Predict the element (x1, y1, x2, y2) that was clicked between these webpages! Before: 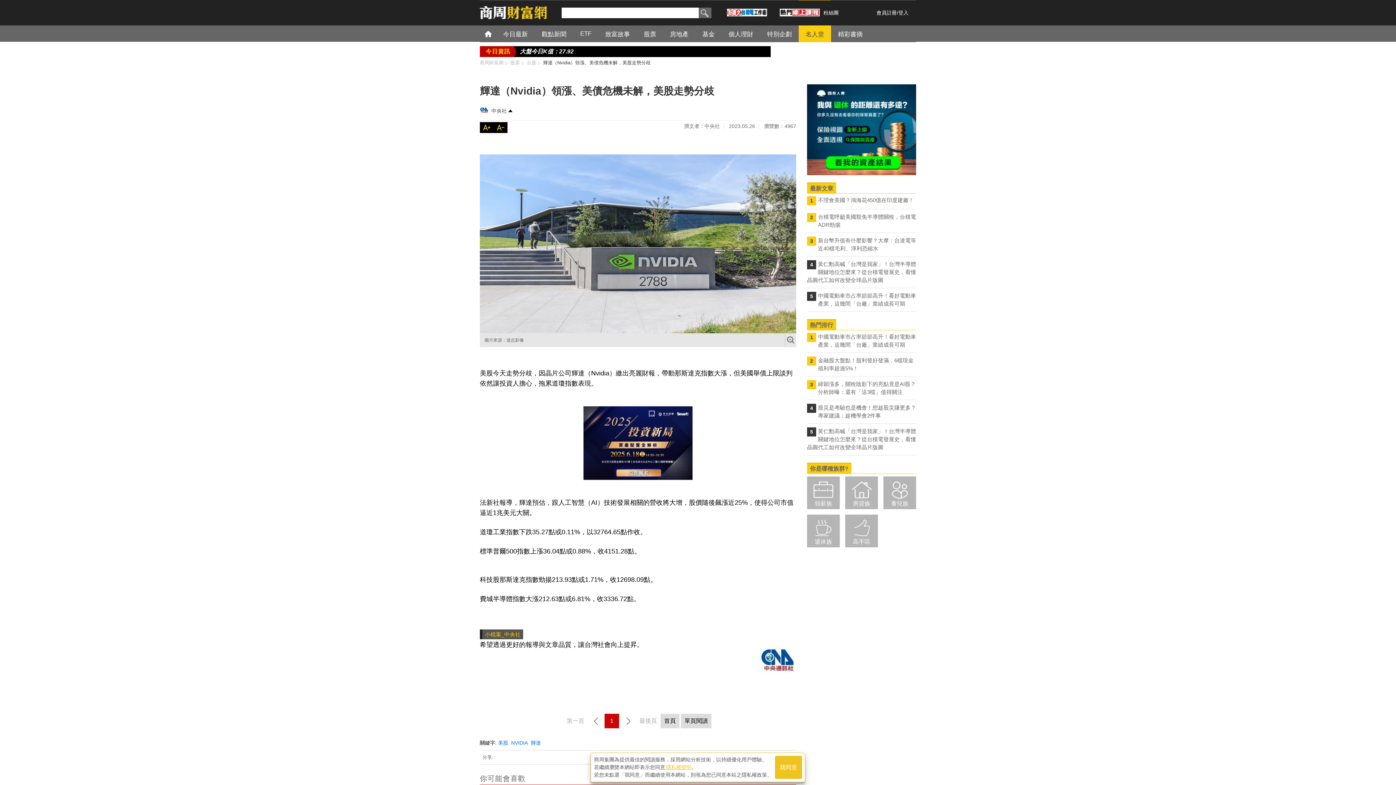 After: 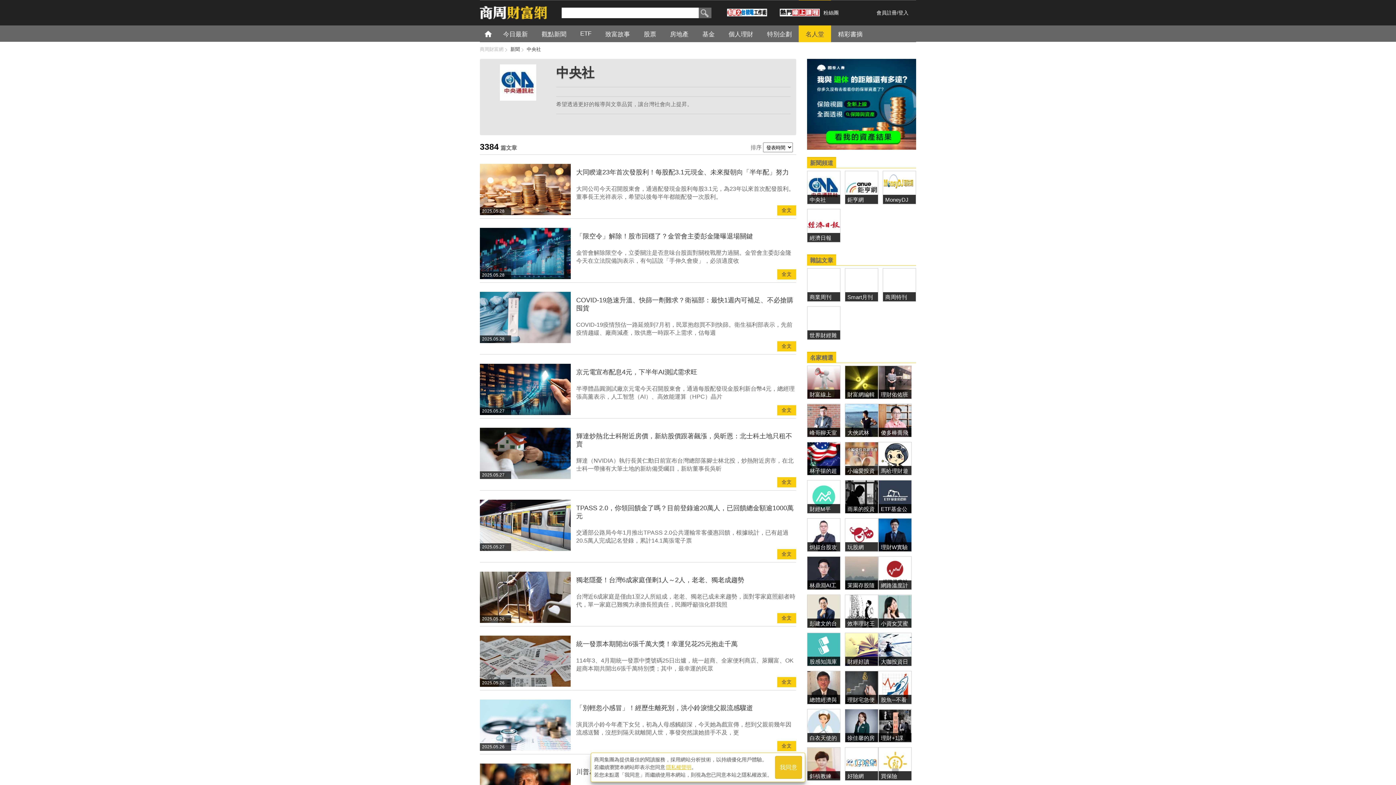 Action: bbox: (488, 108, 506, 114) label: 中央社